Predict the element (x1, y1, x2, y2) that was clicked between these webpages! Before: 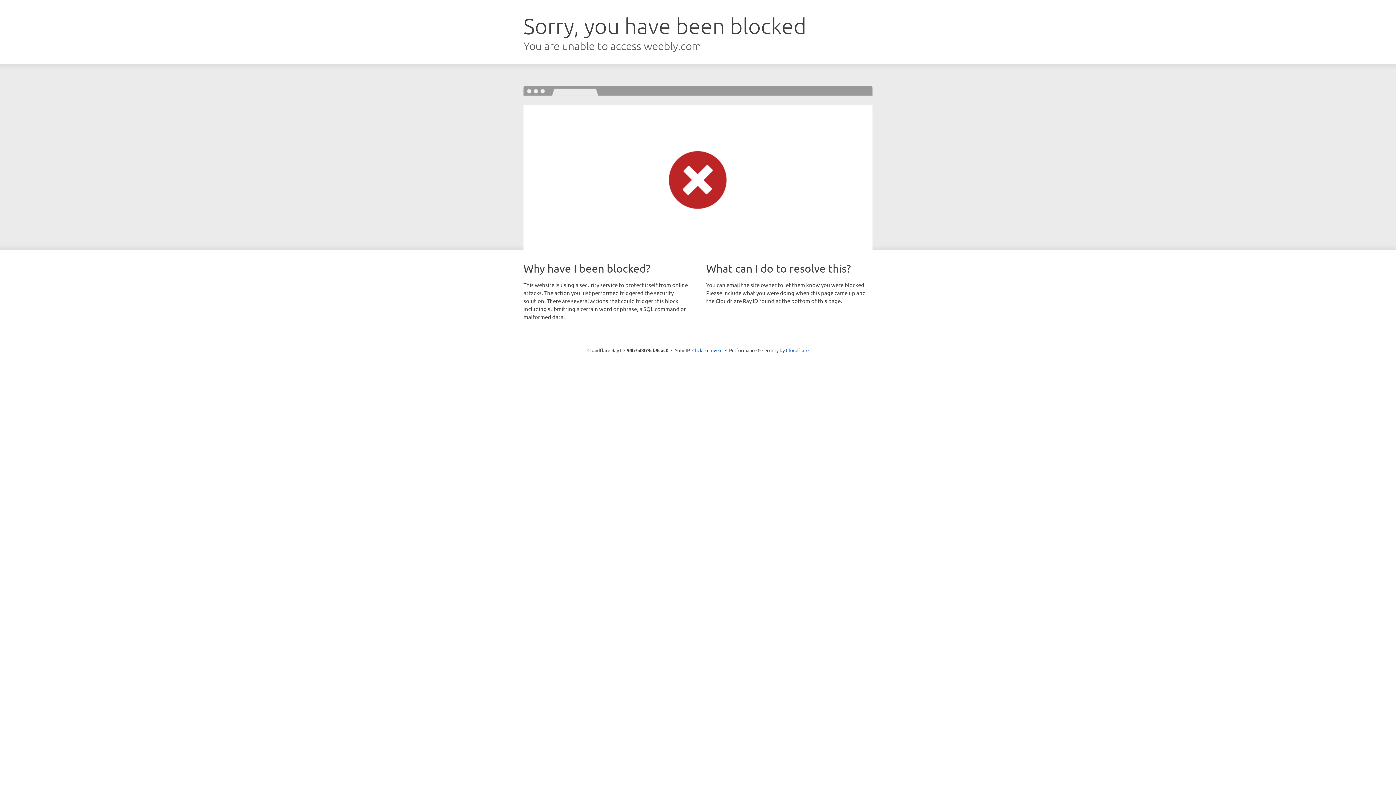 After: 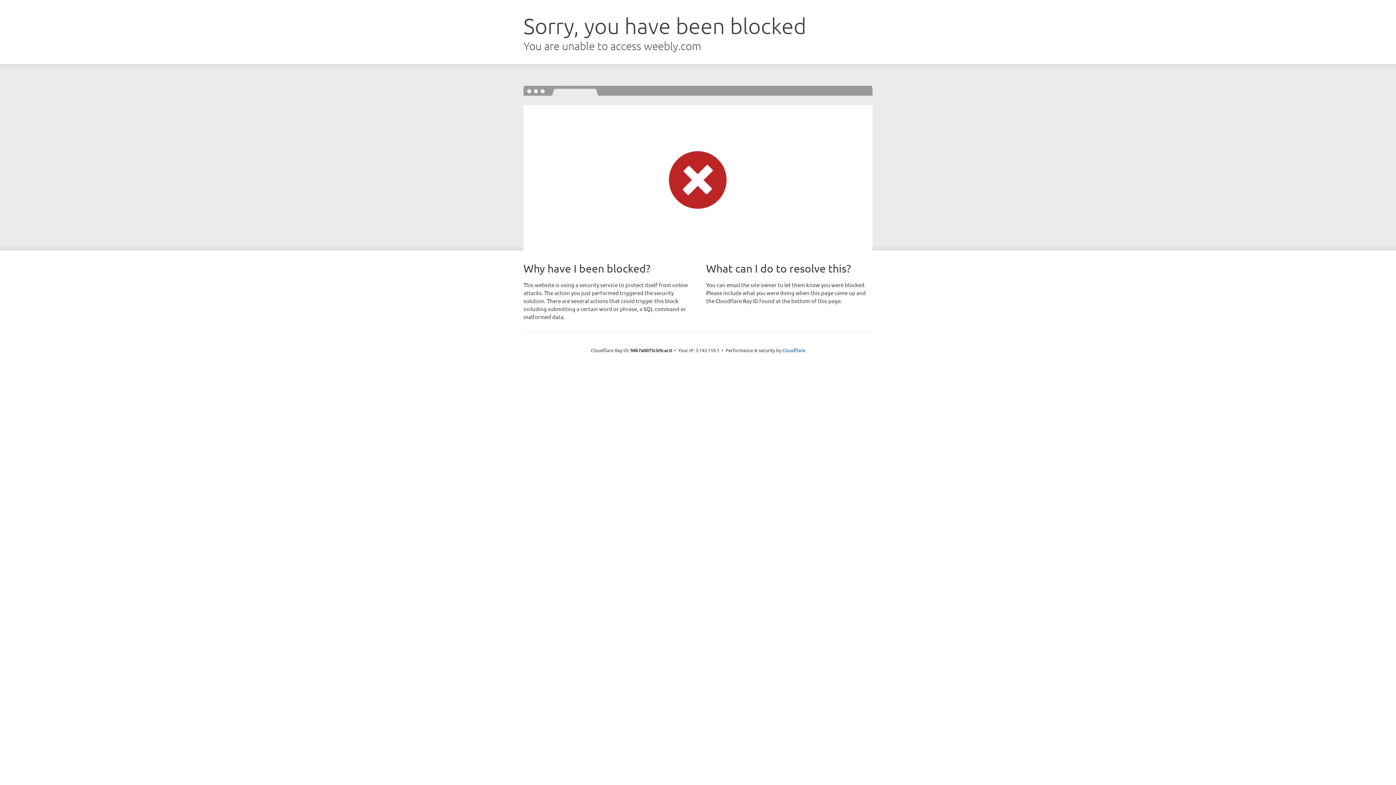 Action: bbox: (692, 346, 722, 353) label: Click to reveal